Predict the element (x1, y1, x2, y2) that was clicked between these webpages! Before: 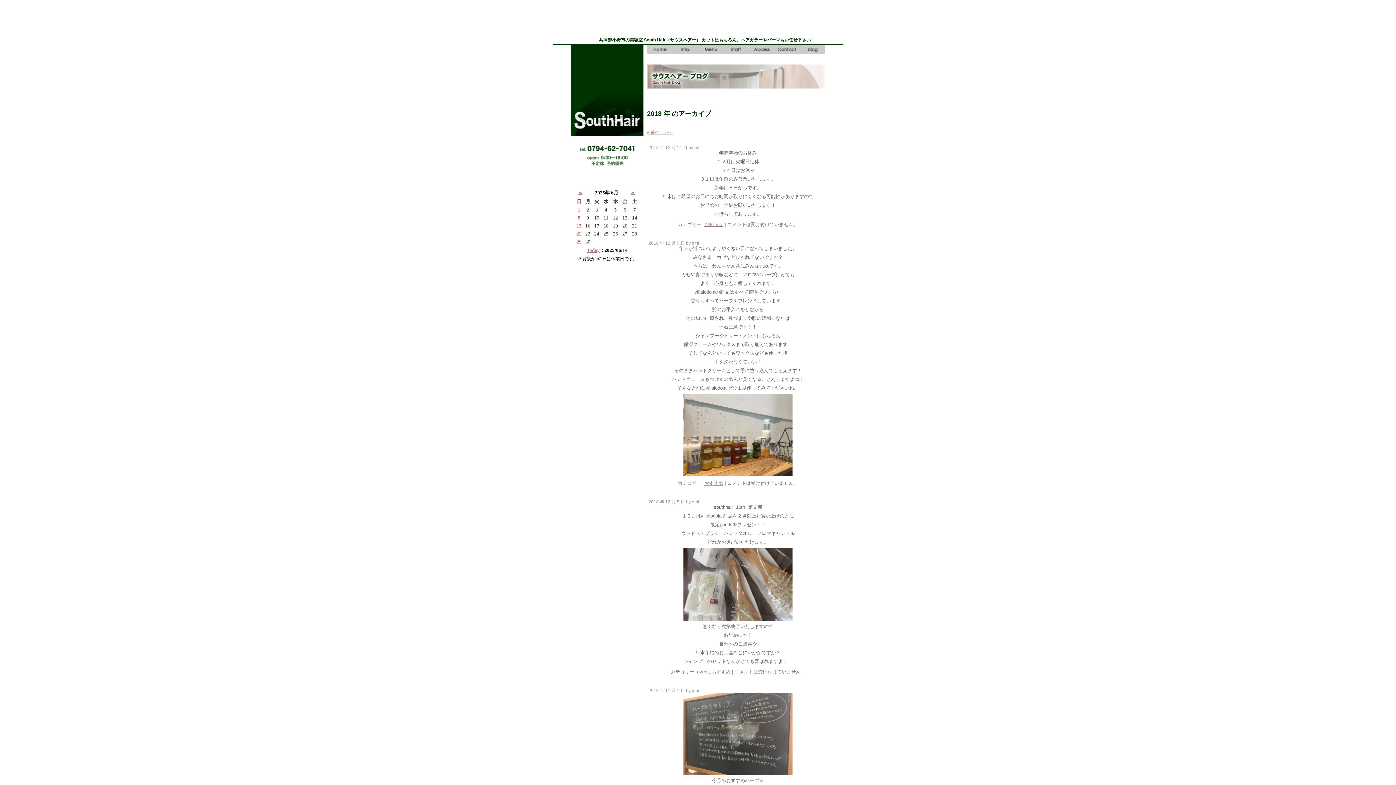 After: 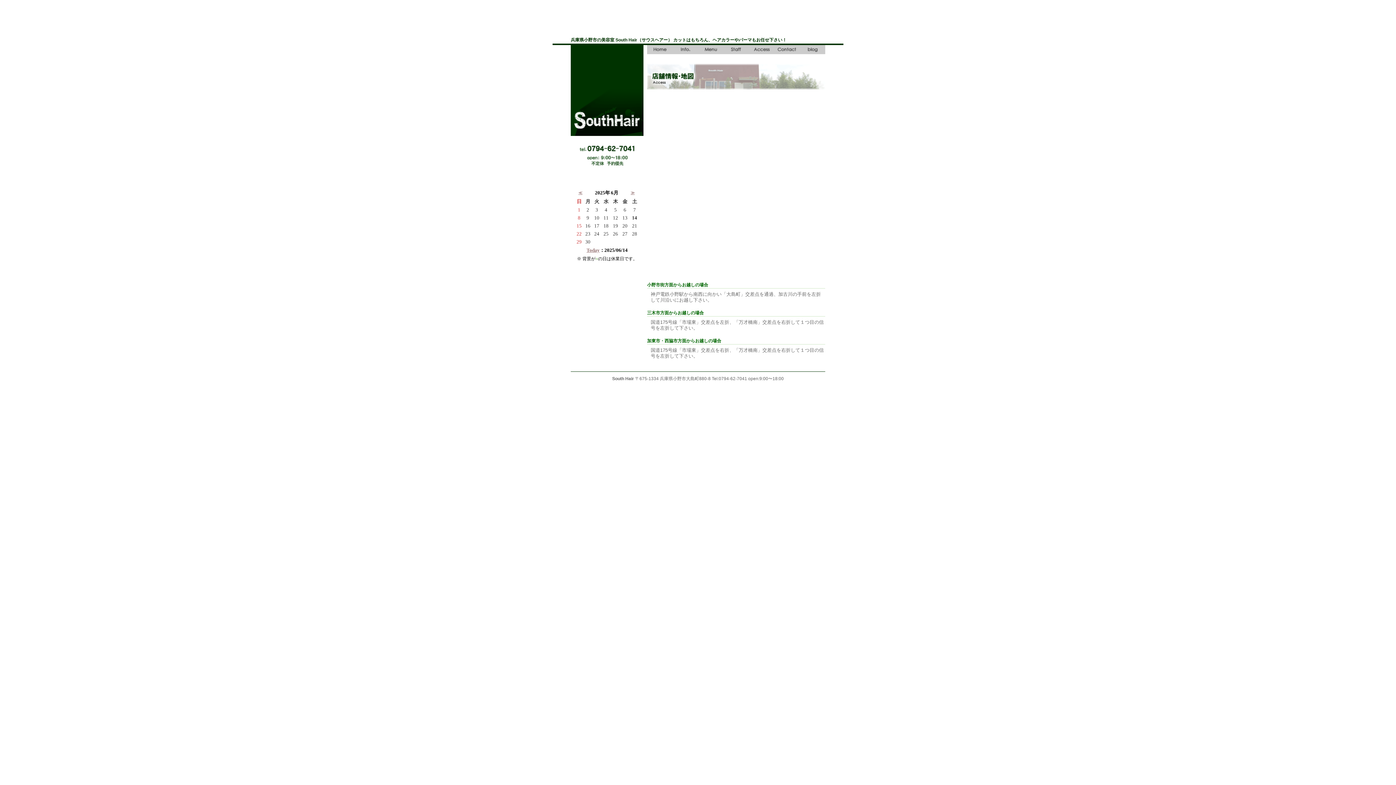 Action: bbox: (749, 54, 774, 59)